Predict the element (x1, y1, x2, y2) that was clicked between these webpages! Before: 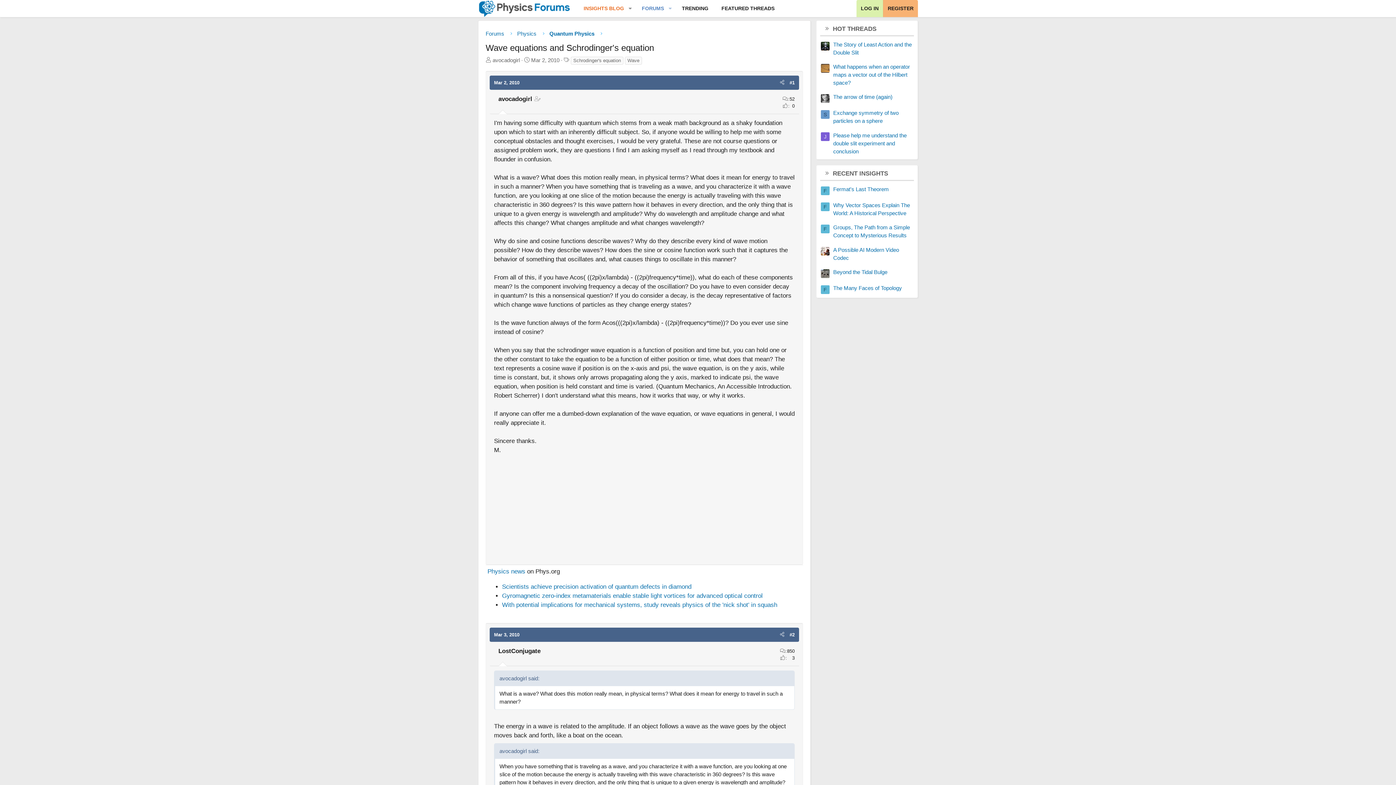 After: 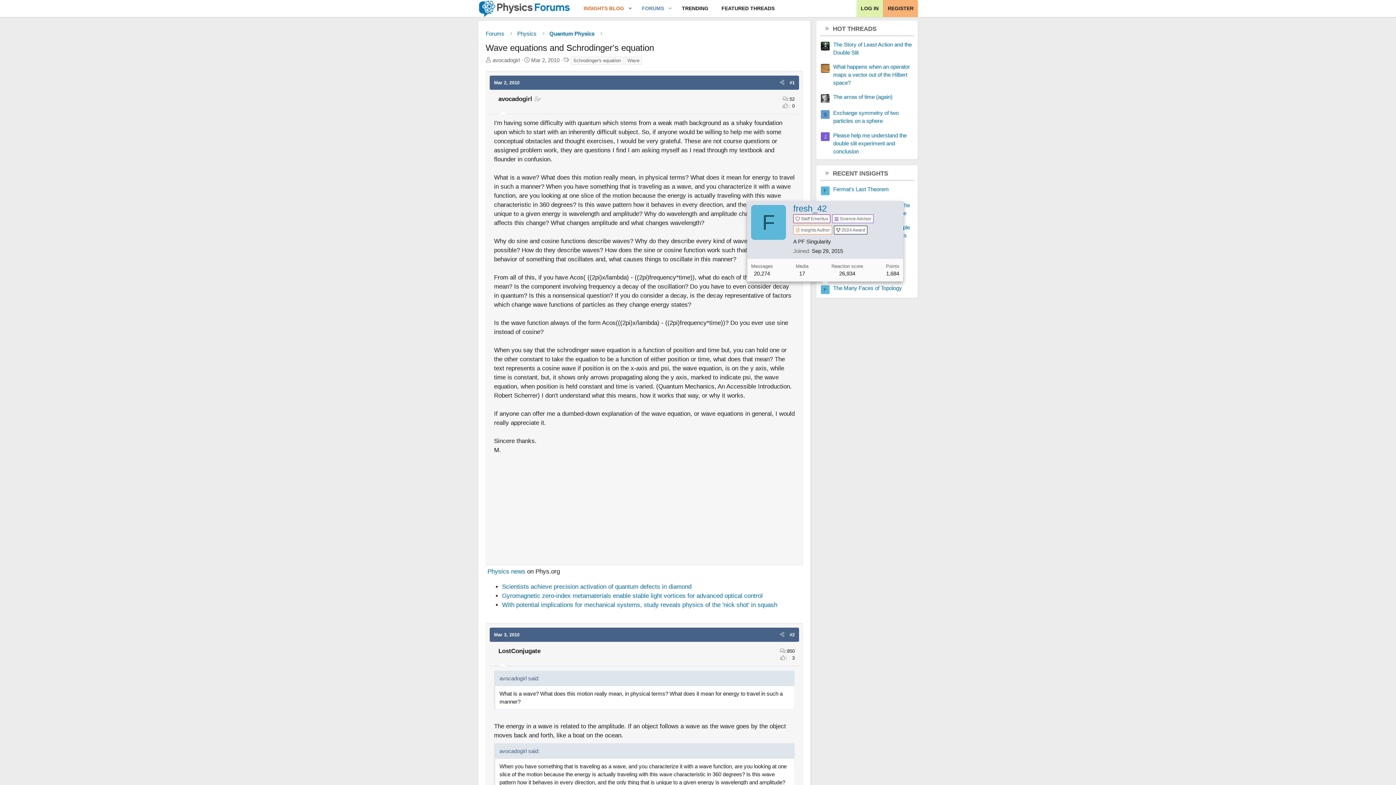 Action: bbox: (821, 285, 829, 294) label: F